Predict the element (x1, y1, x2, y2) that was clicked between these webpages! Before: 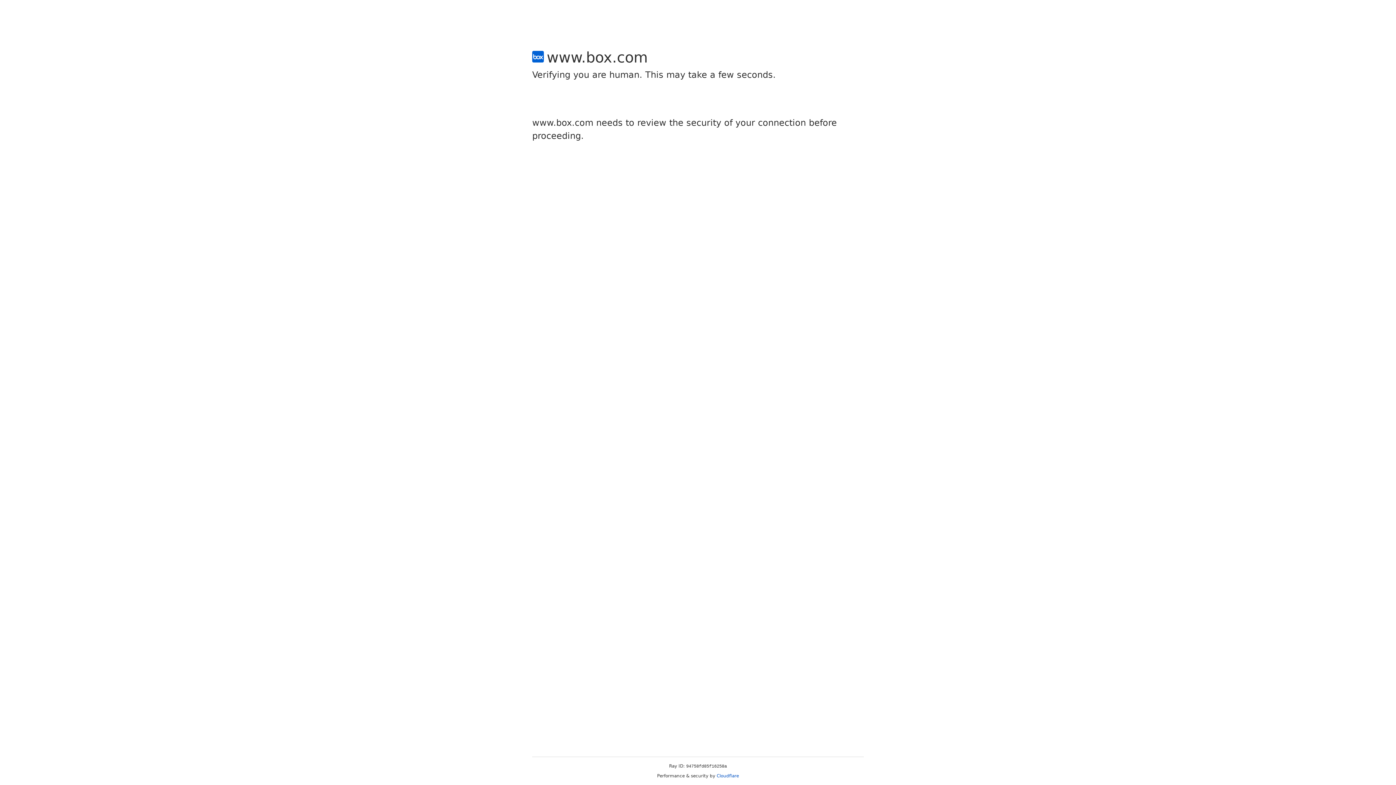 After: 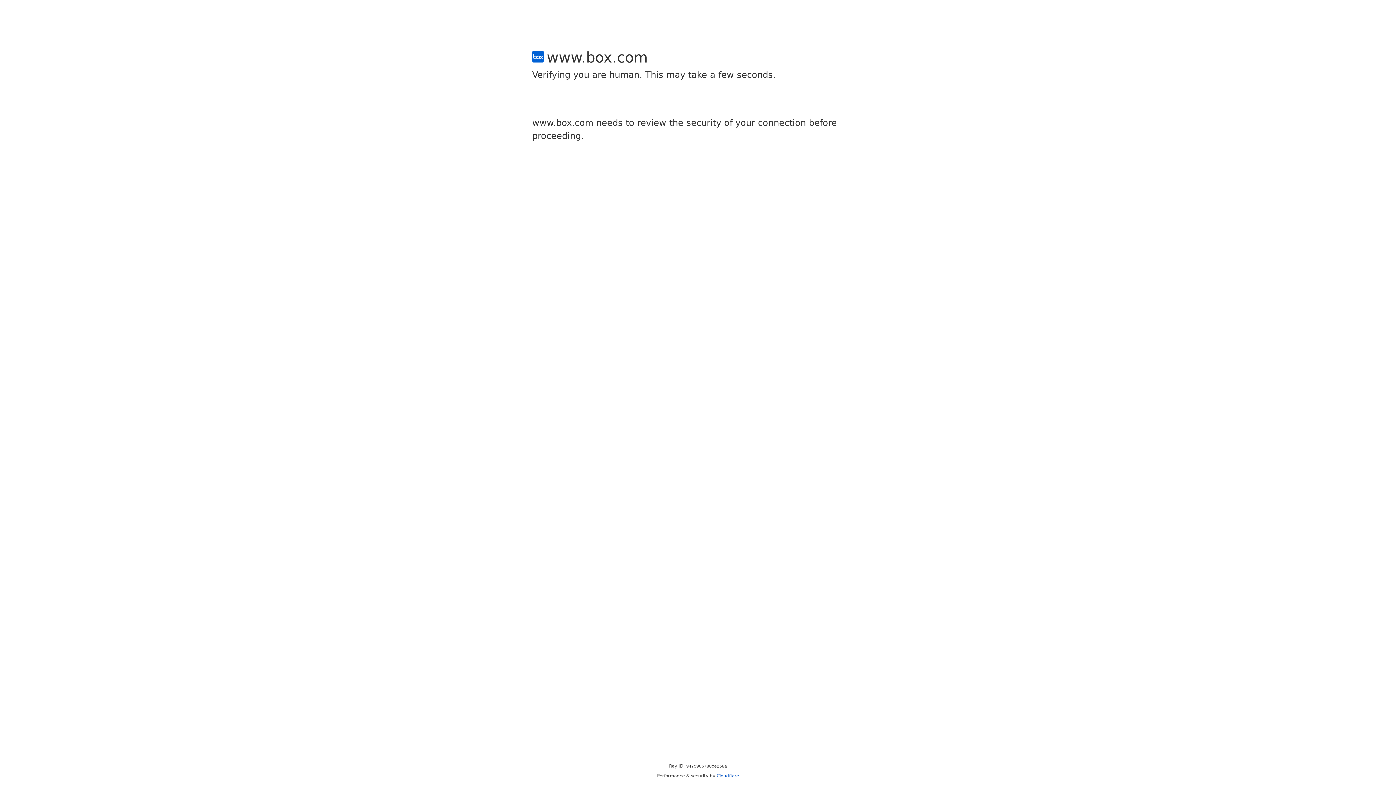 Action: label: Cloudflare bbox: (716, 773, 739, 778)